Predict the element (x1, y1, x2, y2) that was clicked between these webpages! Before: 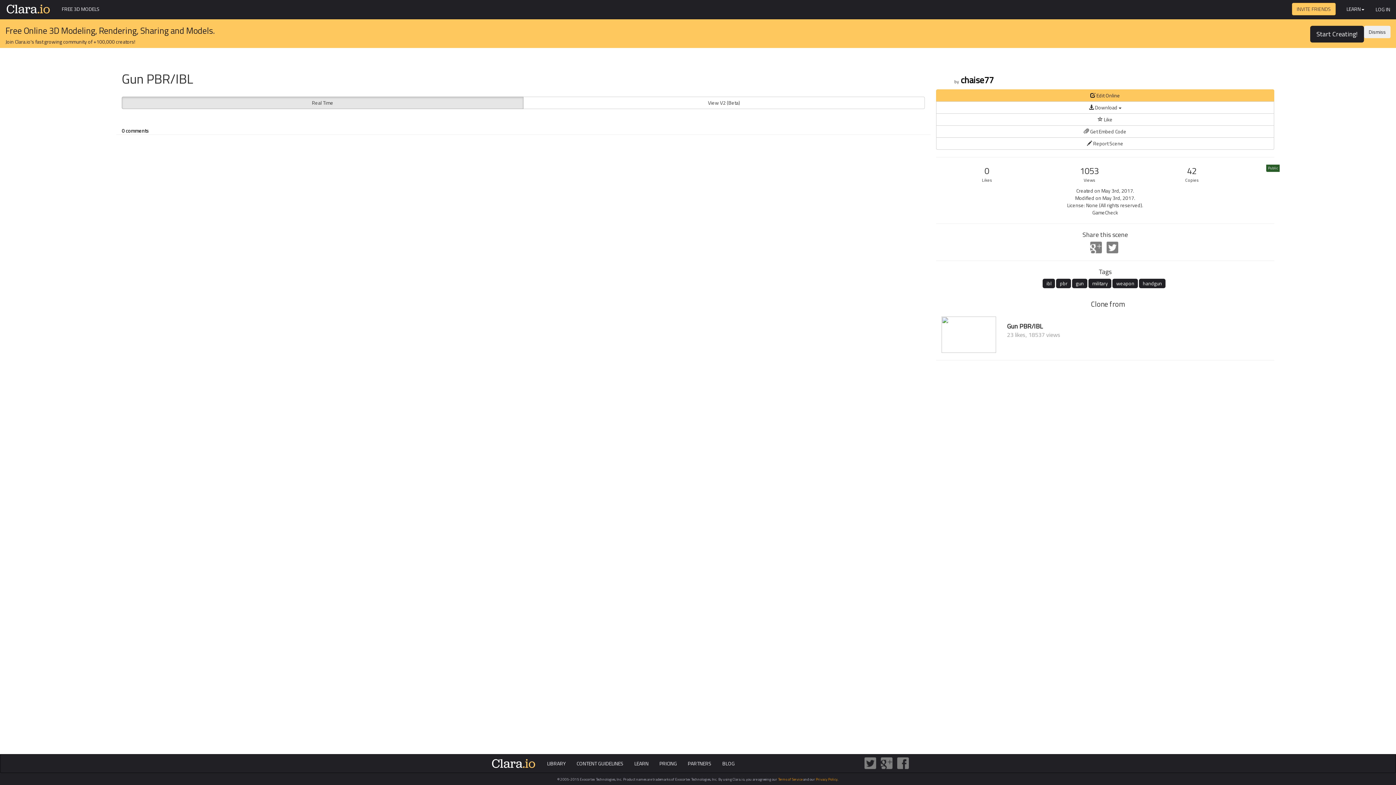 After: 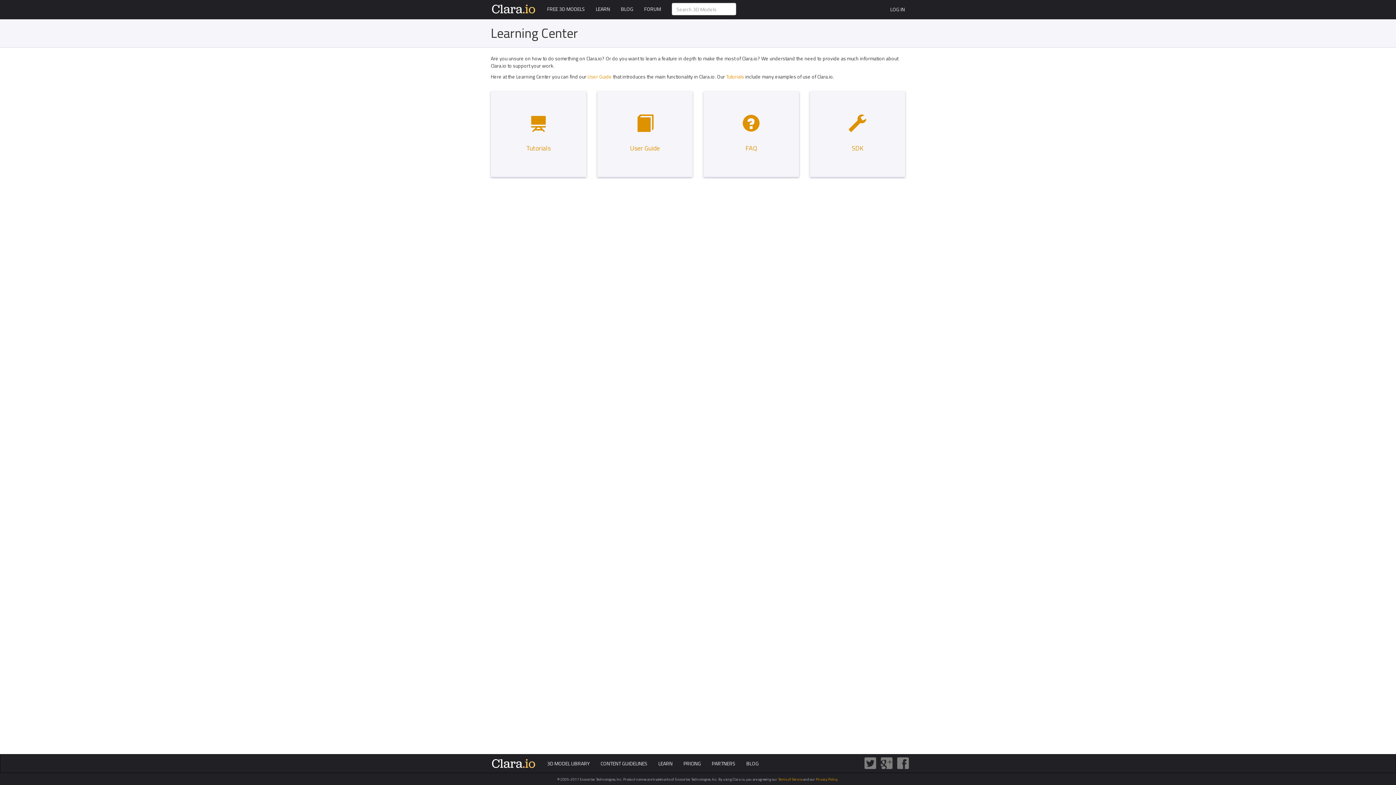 Action: bbox: (629, 754, 654, 773) label: LEARN